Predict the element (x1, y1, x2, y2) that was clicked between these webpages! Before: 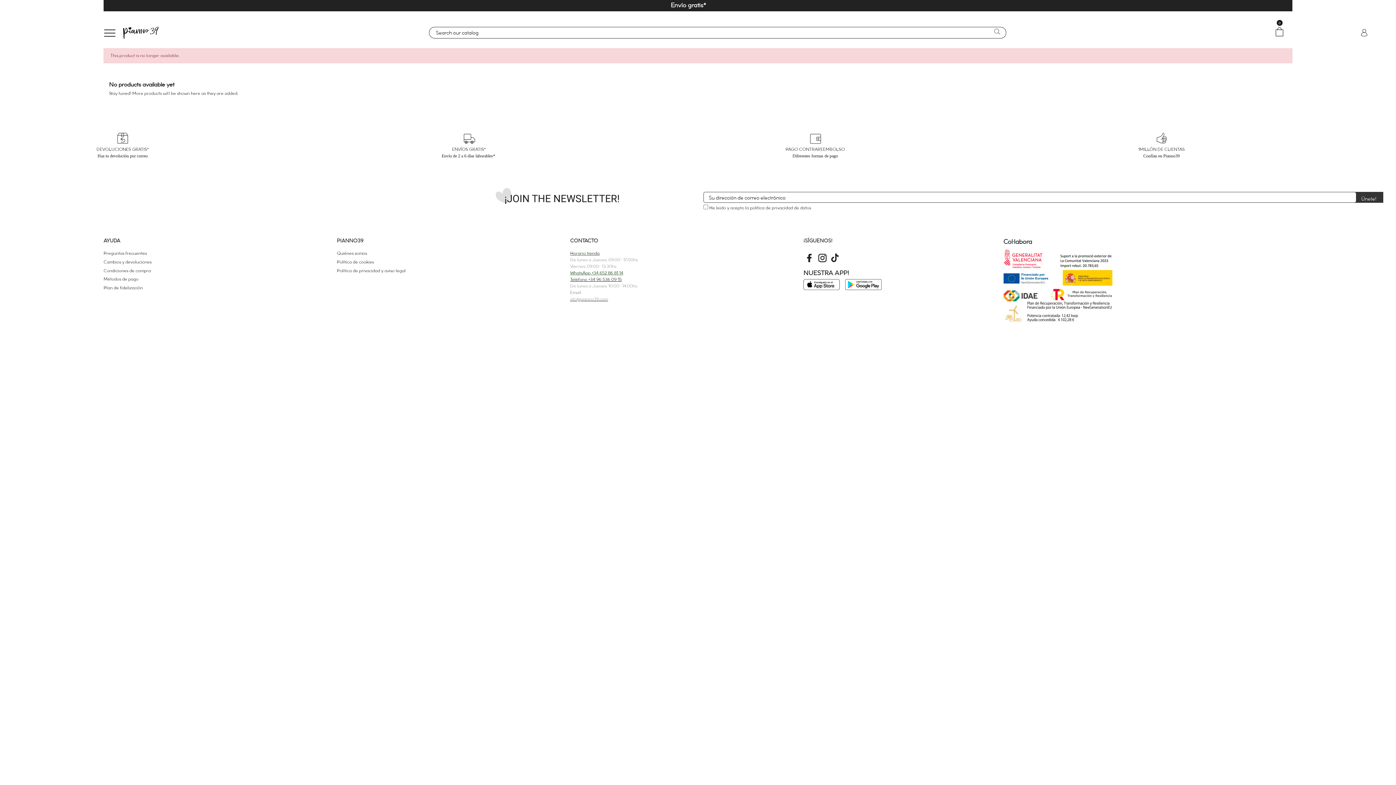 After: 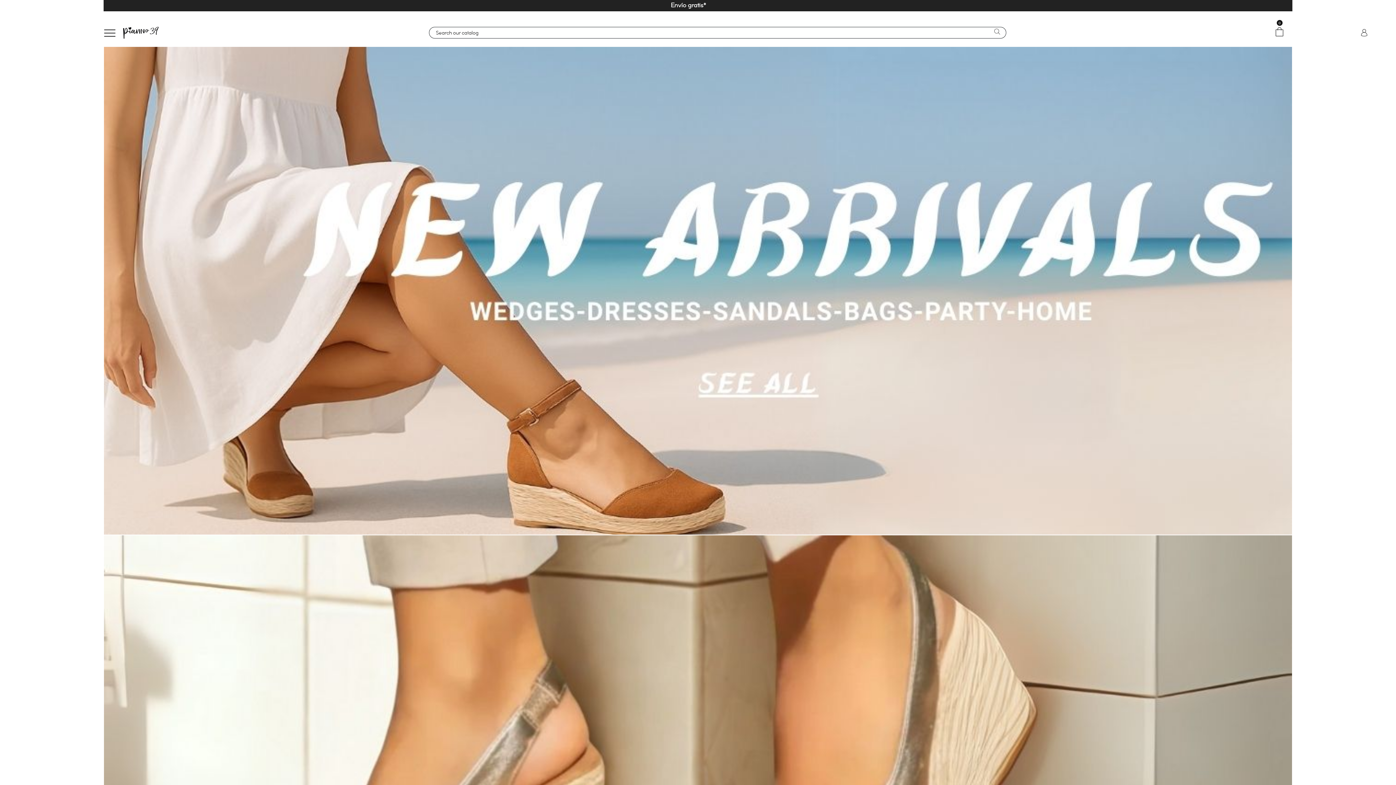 Action: bbox: (122, 26, 159, 38)